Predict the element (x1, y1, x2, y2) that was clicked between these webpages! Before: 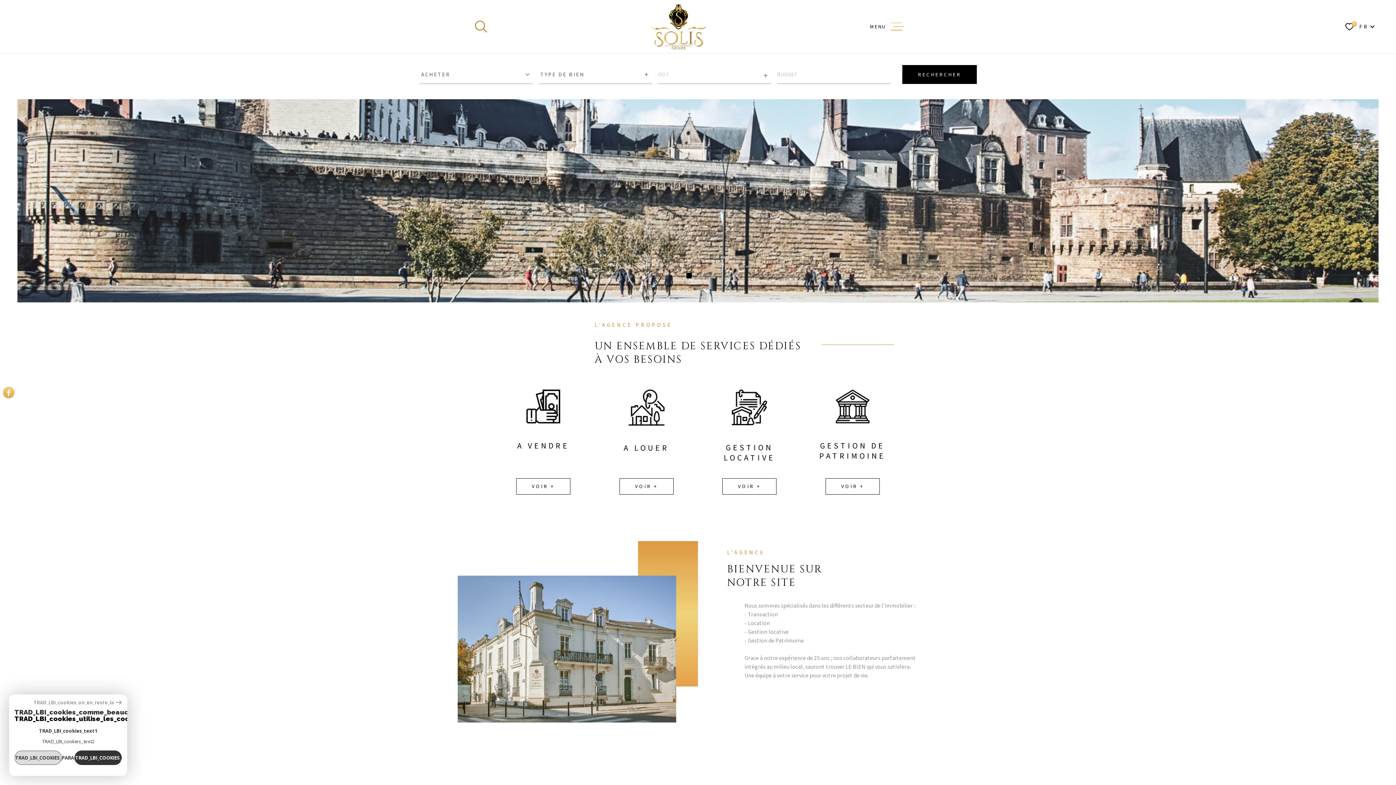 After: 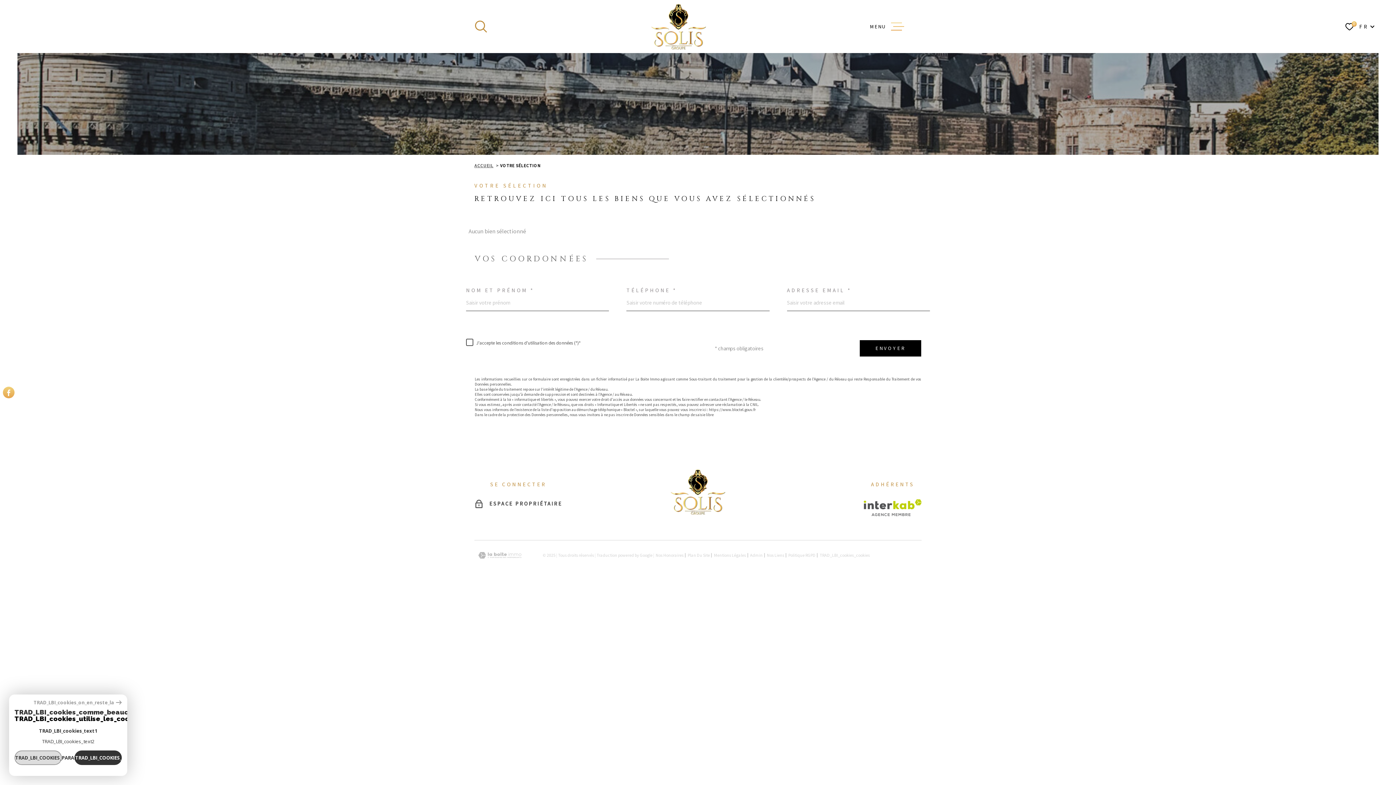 Action: label: 0 bbox: (1345, 22, 1357, 30)